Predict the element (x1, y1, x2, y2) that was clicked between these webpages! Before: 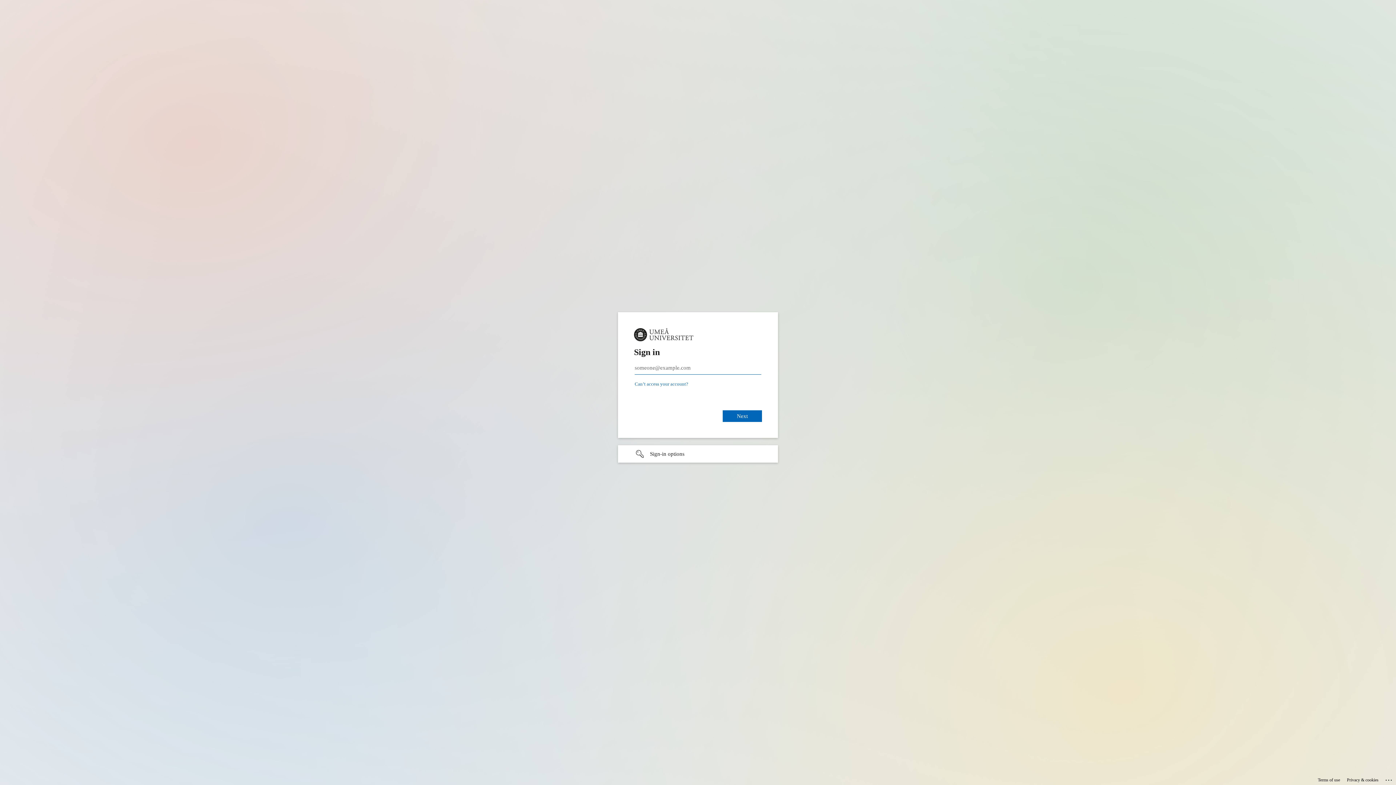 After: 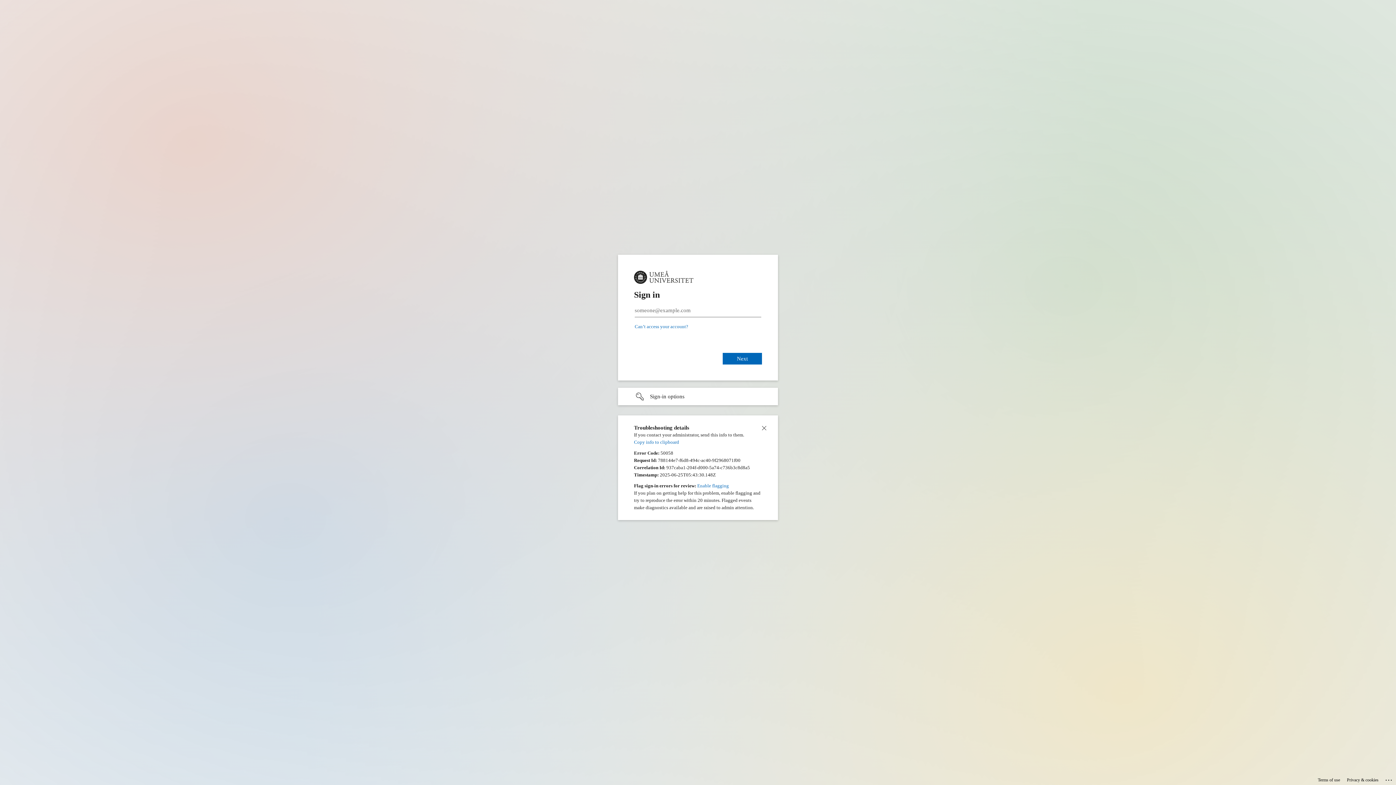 Action: label: Click here for troubleshooting information bbox: (1385, 775, 1393, 783)